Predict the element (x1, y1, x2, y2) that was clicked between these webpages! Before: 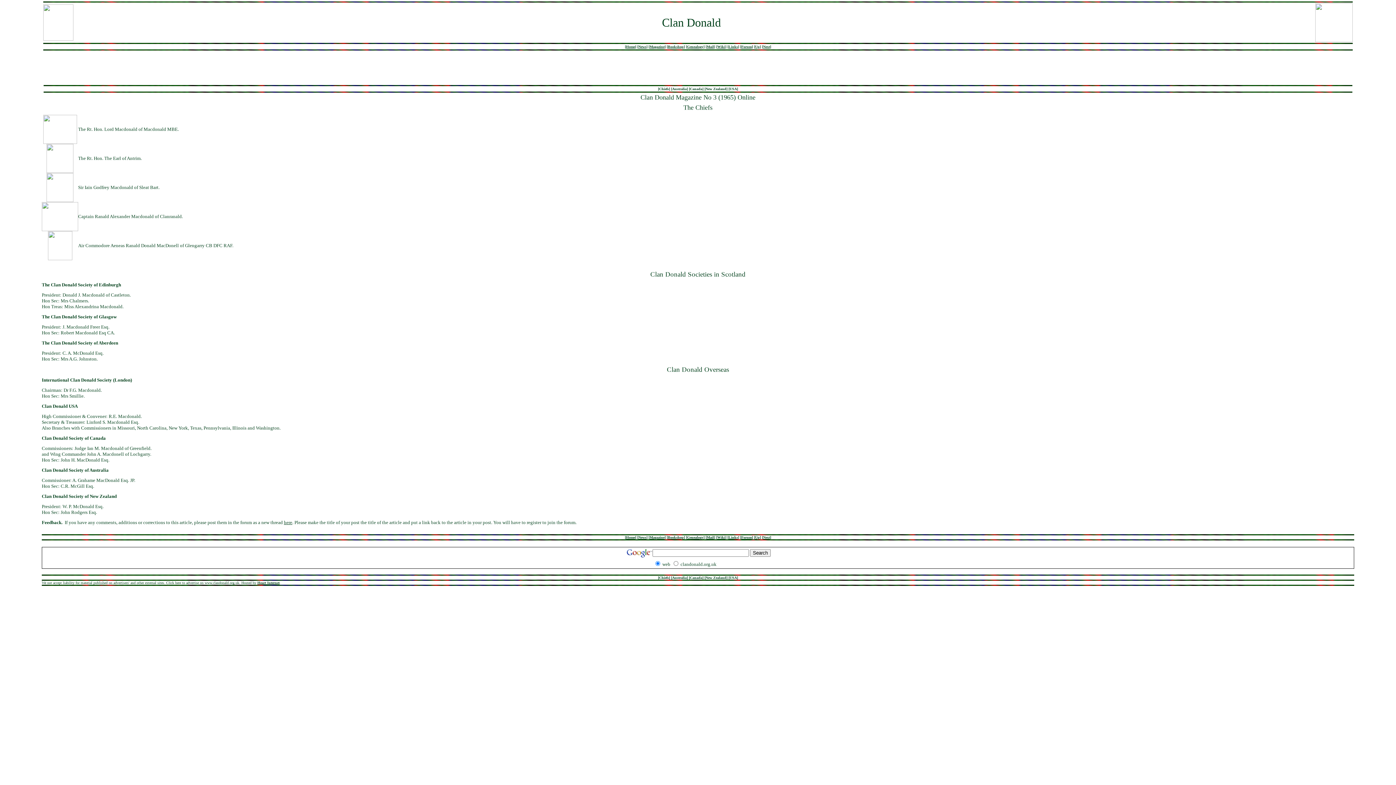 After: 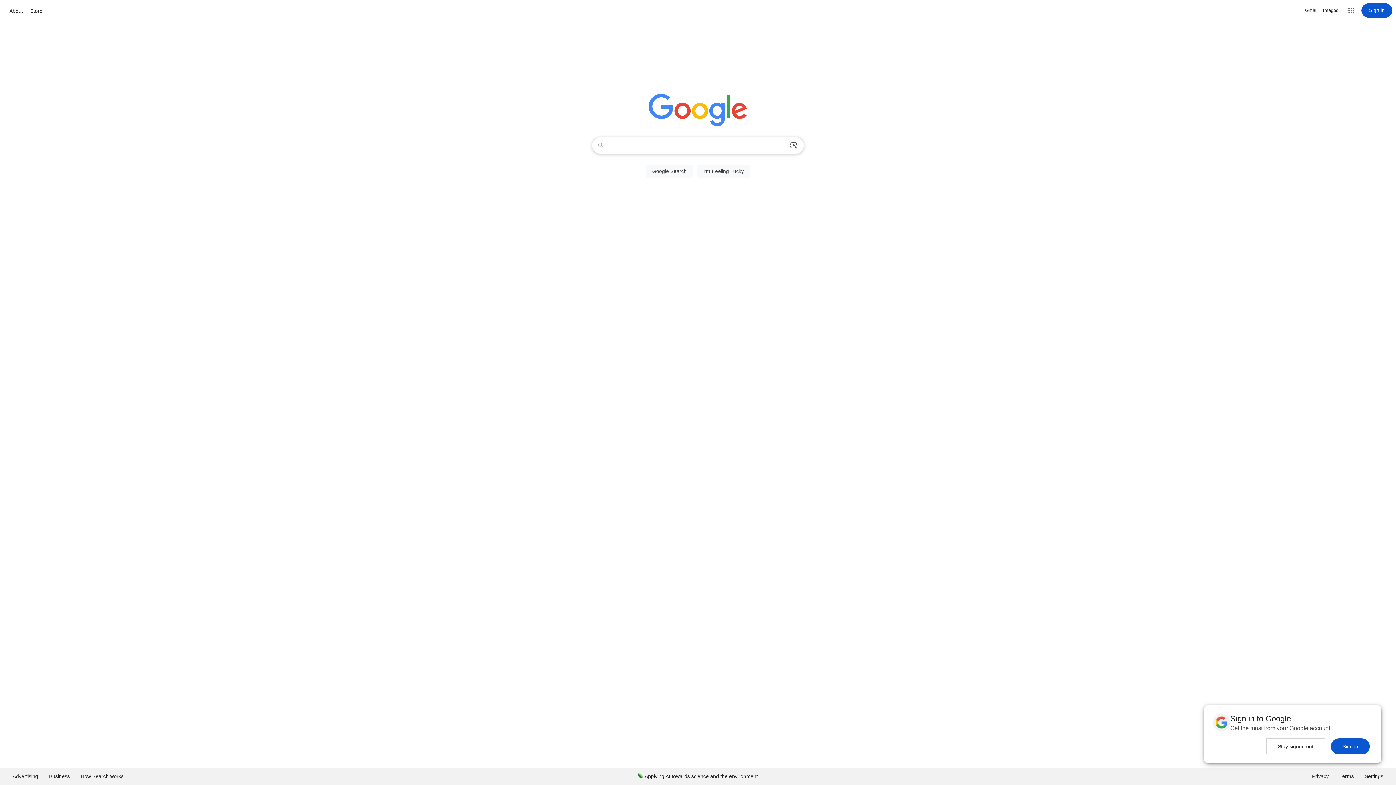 Action: bbox: (625, 554, 652, 560)